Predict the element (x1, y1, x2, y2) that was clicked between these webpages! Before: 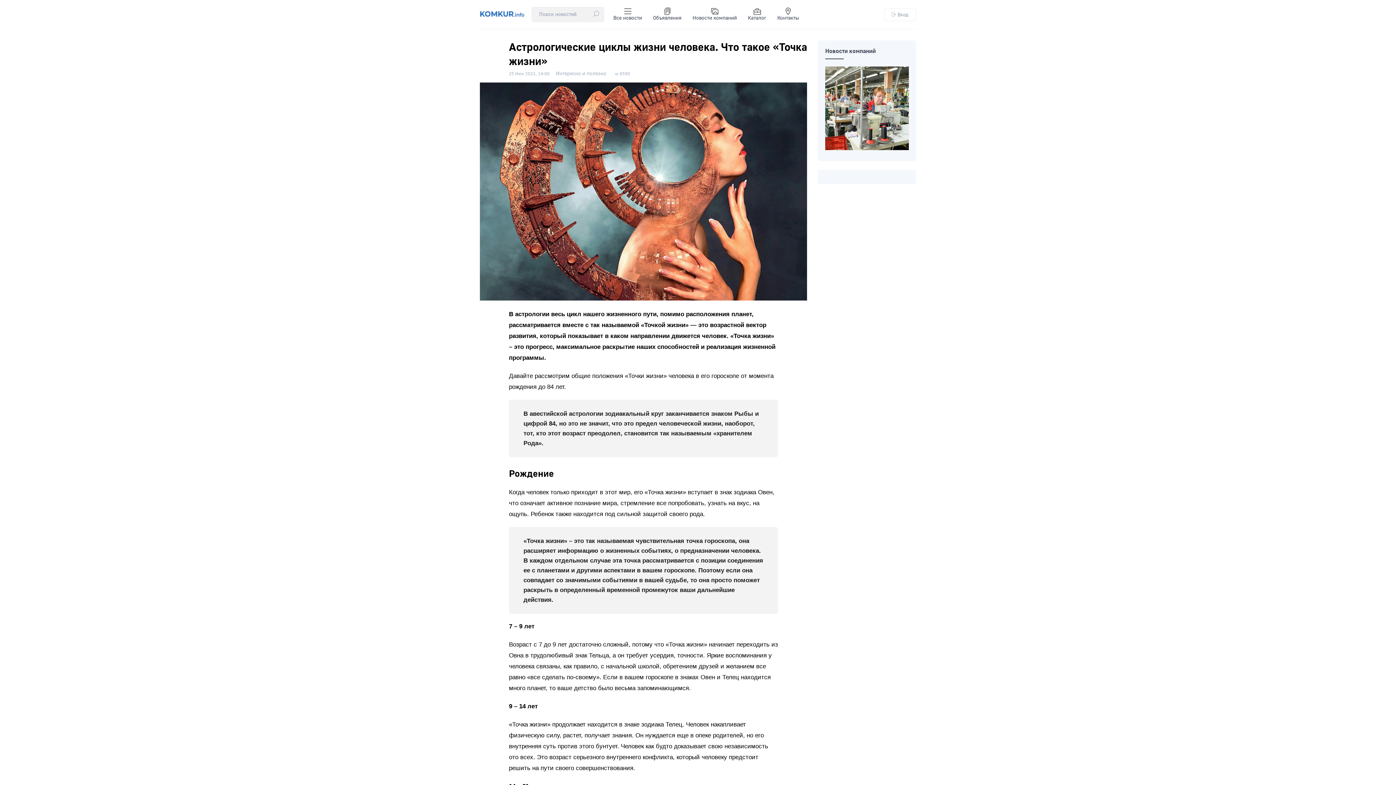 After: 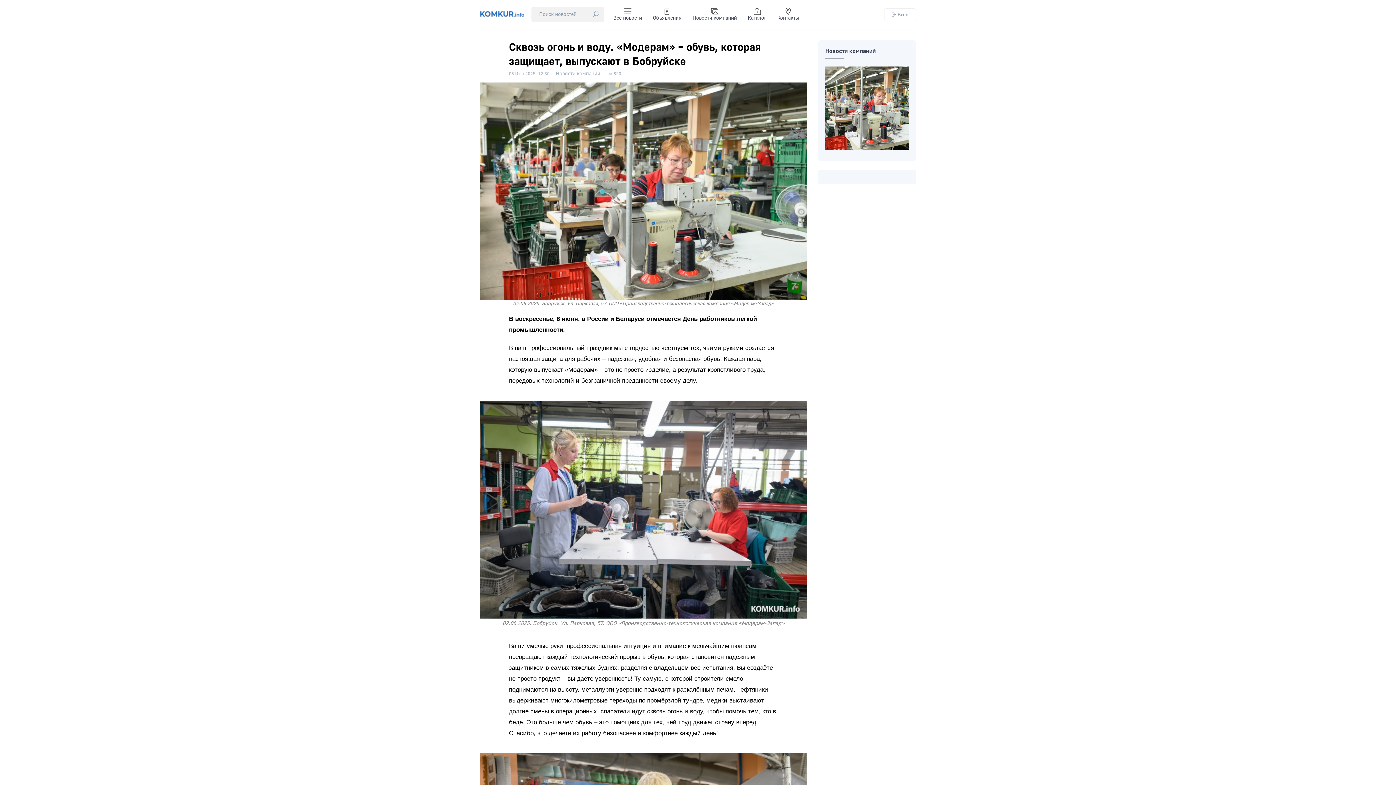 Action: bbox: (825, 66, 909, 150)